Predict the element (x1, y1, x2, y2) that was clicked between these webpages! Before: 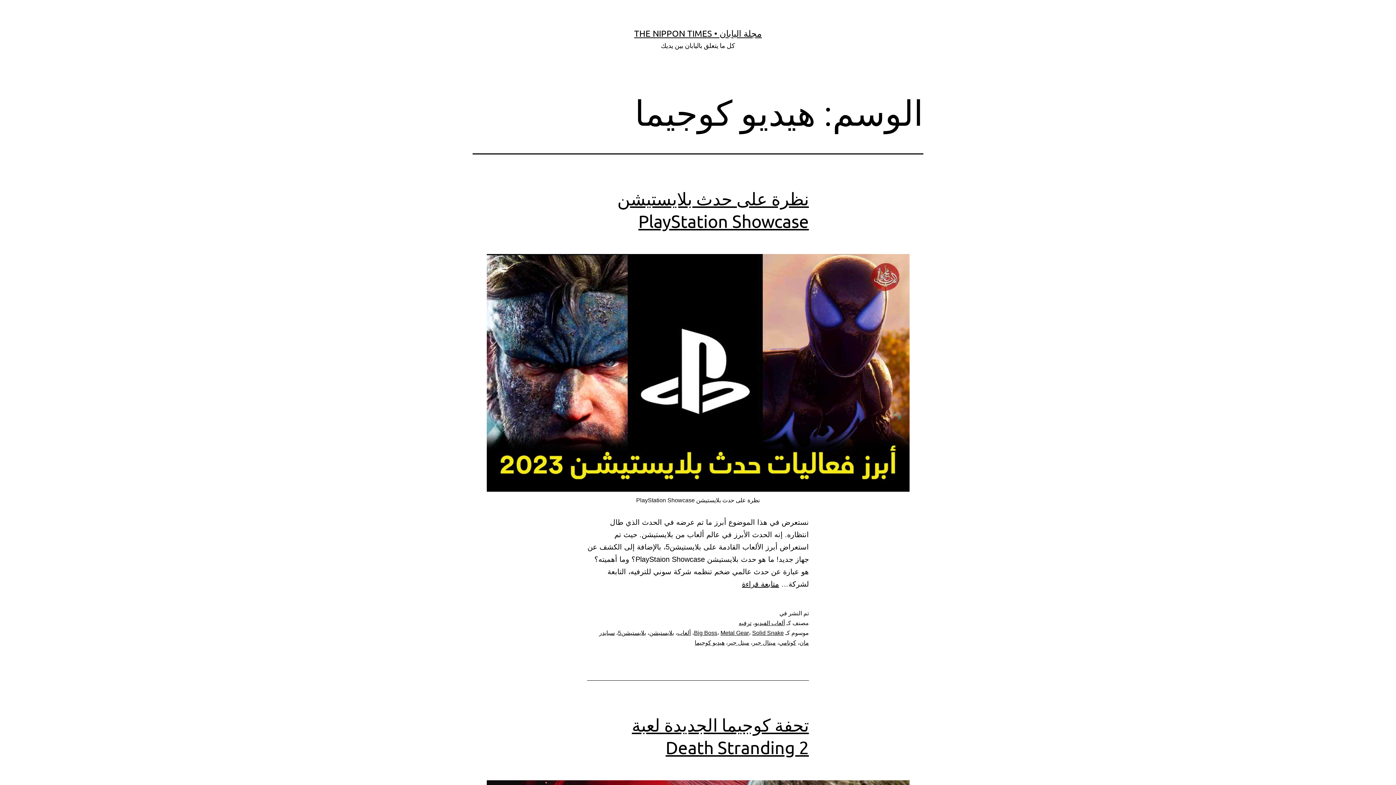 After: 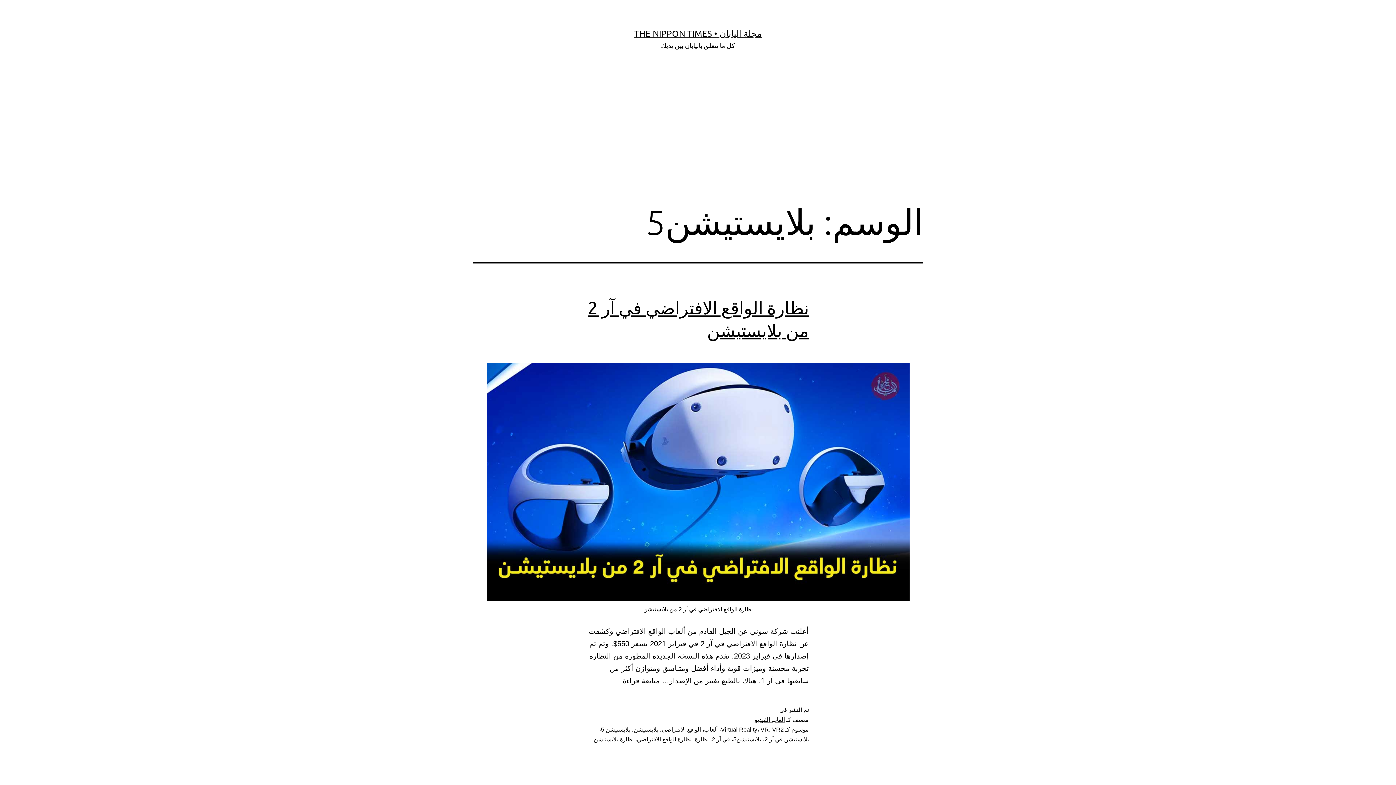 Action: bbox: (618, 630, 646, 636) label: بلايستيشن5